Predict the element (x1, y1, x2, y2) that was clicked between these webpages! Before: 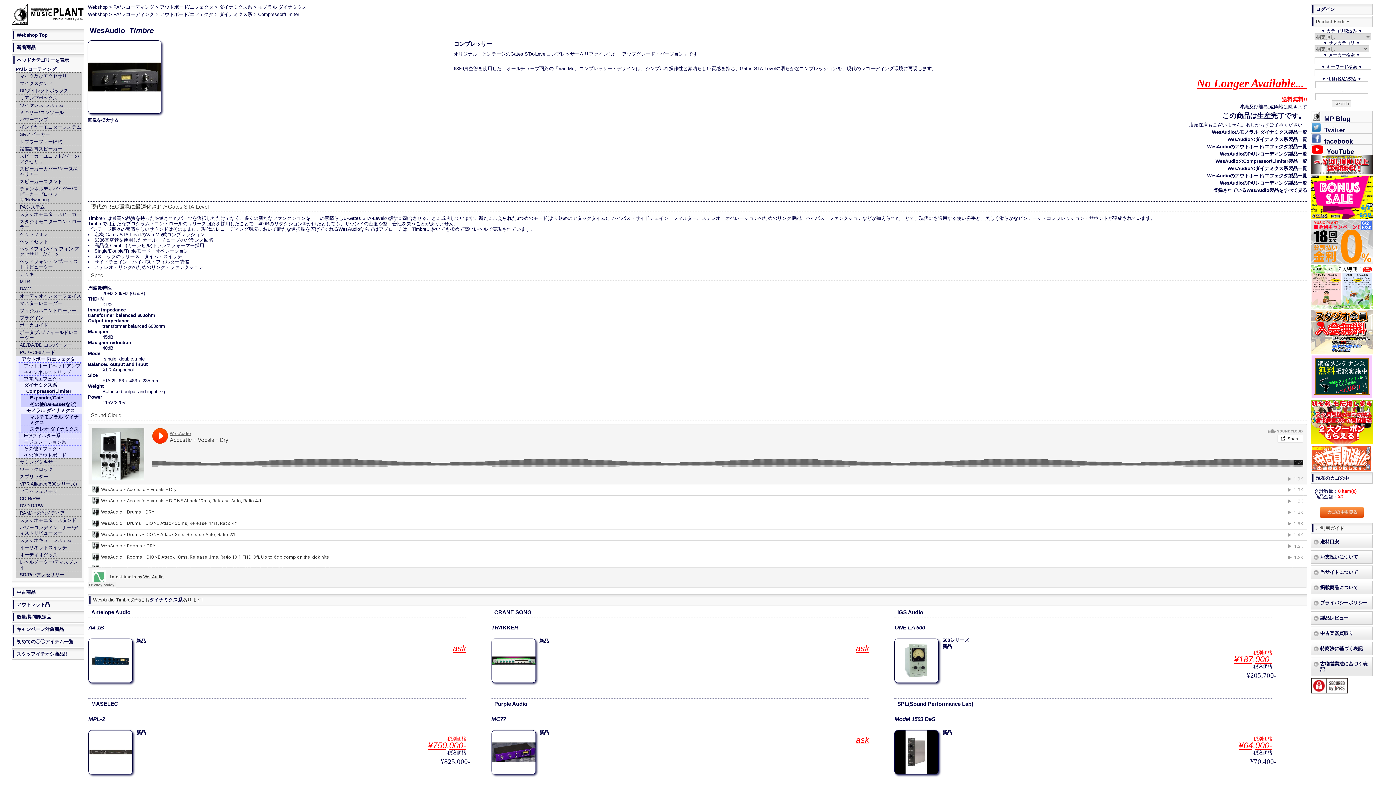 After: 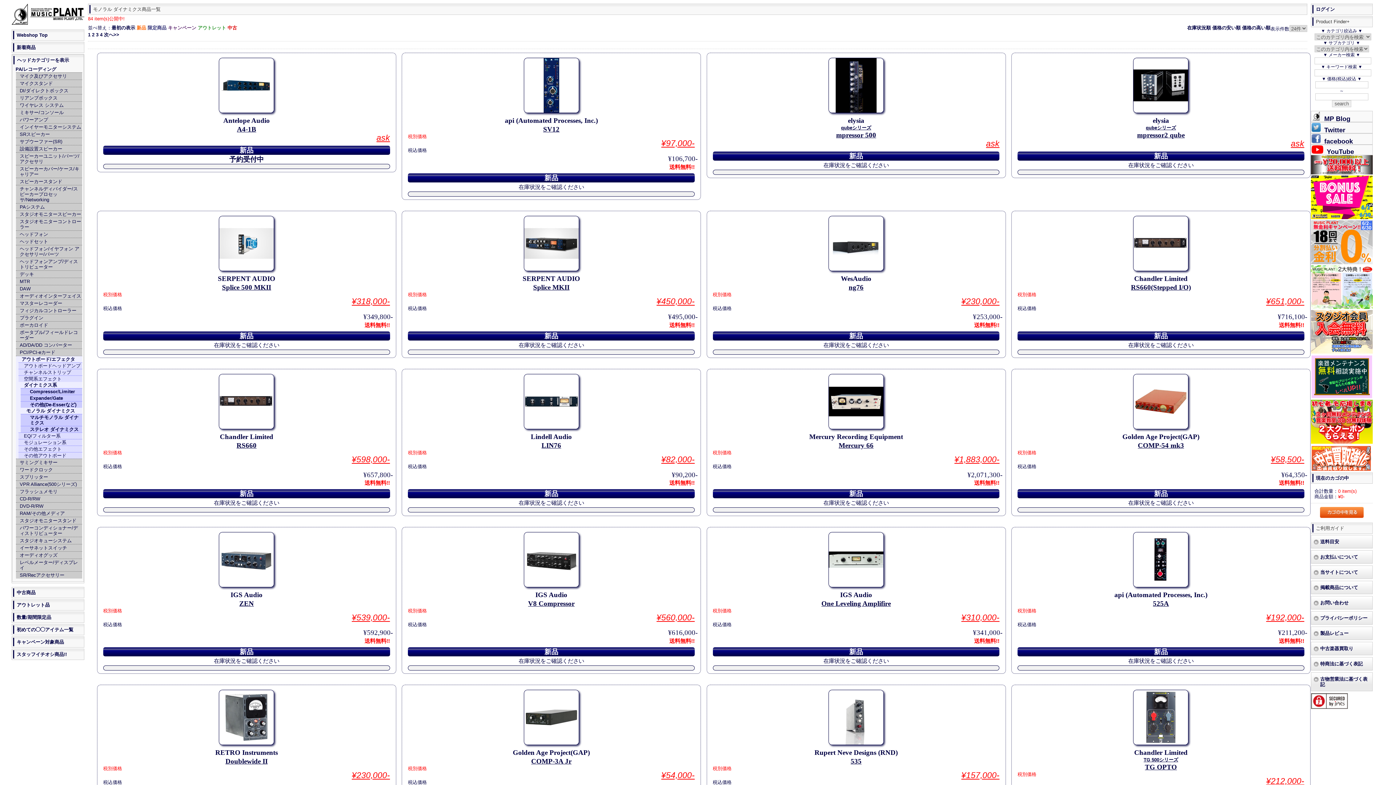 Action: bbox: (258, 4, 306, 9) label: モノラル ダイナミクス